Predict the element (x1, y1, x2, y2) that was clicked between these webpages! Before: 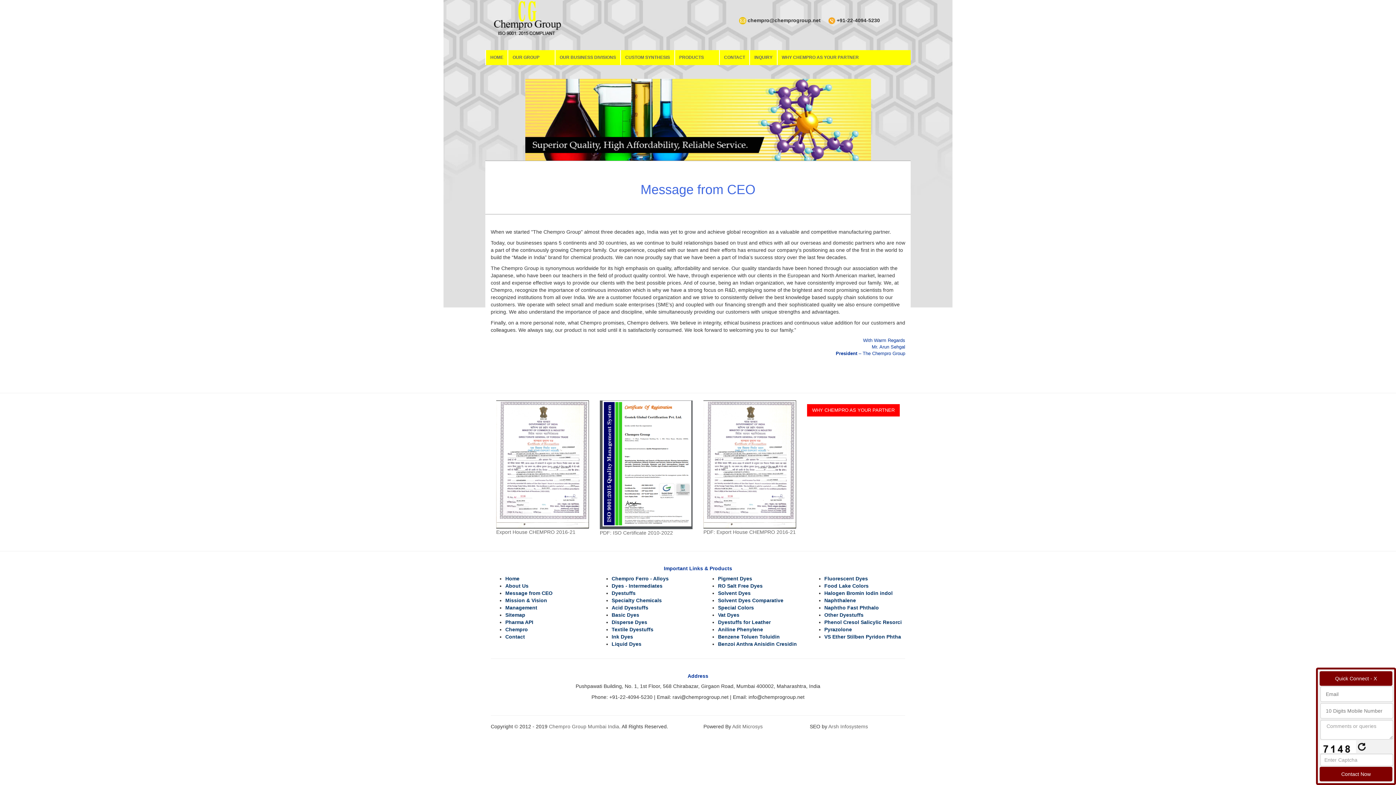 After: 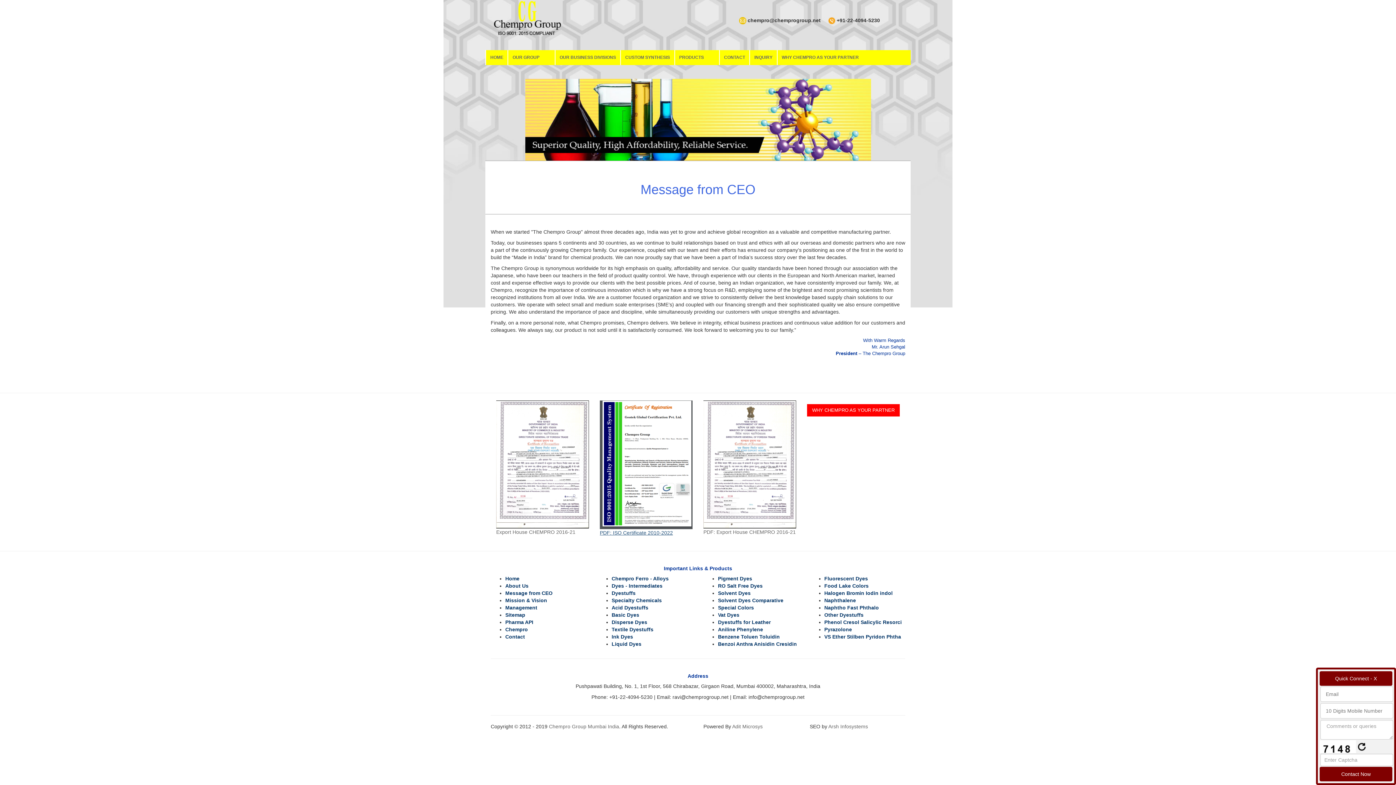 Action: bbox: (600, 530, 673, 535) label: PDF: ISO Certificate 2010-2022